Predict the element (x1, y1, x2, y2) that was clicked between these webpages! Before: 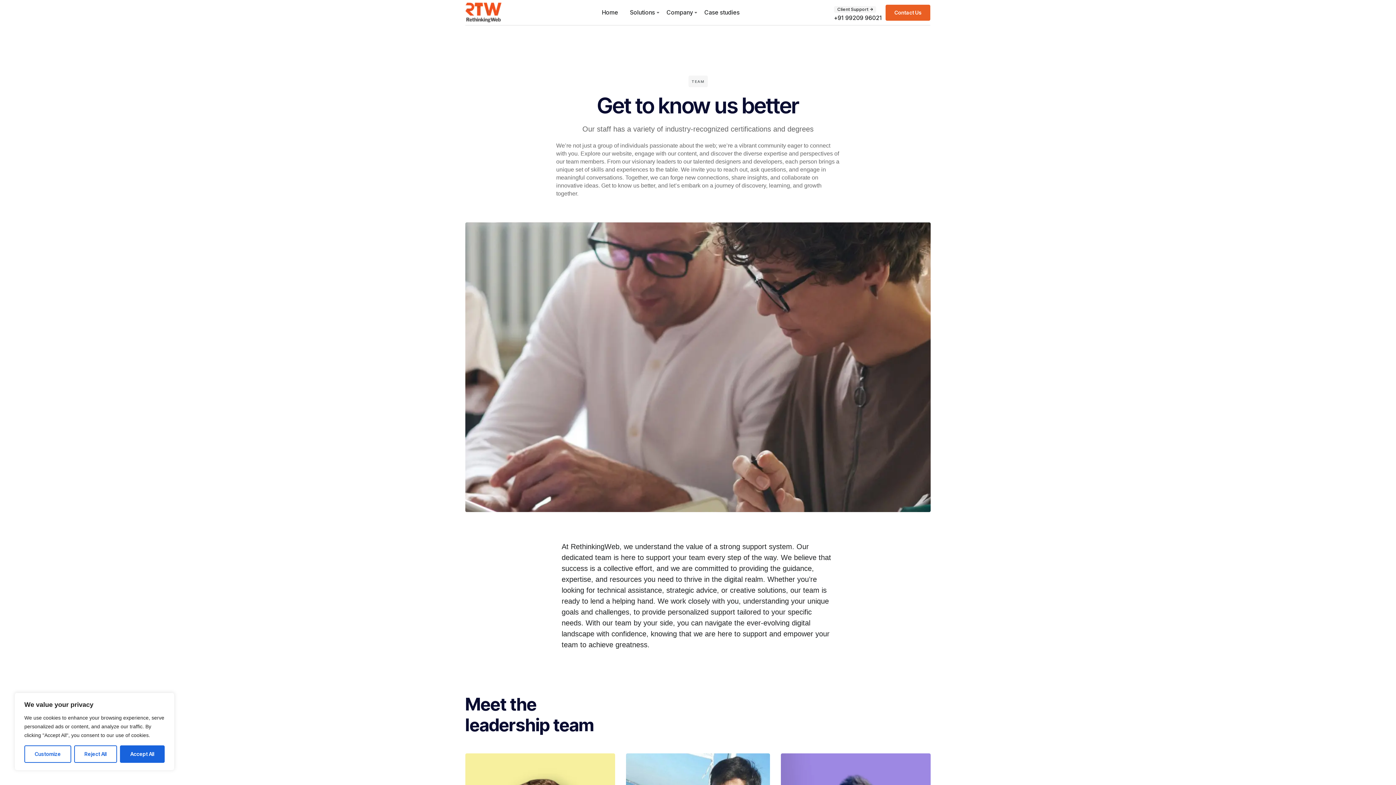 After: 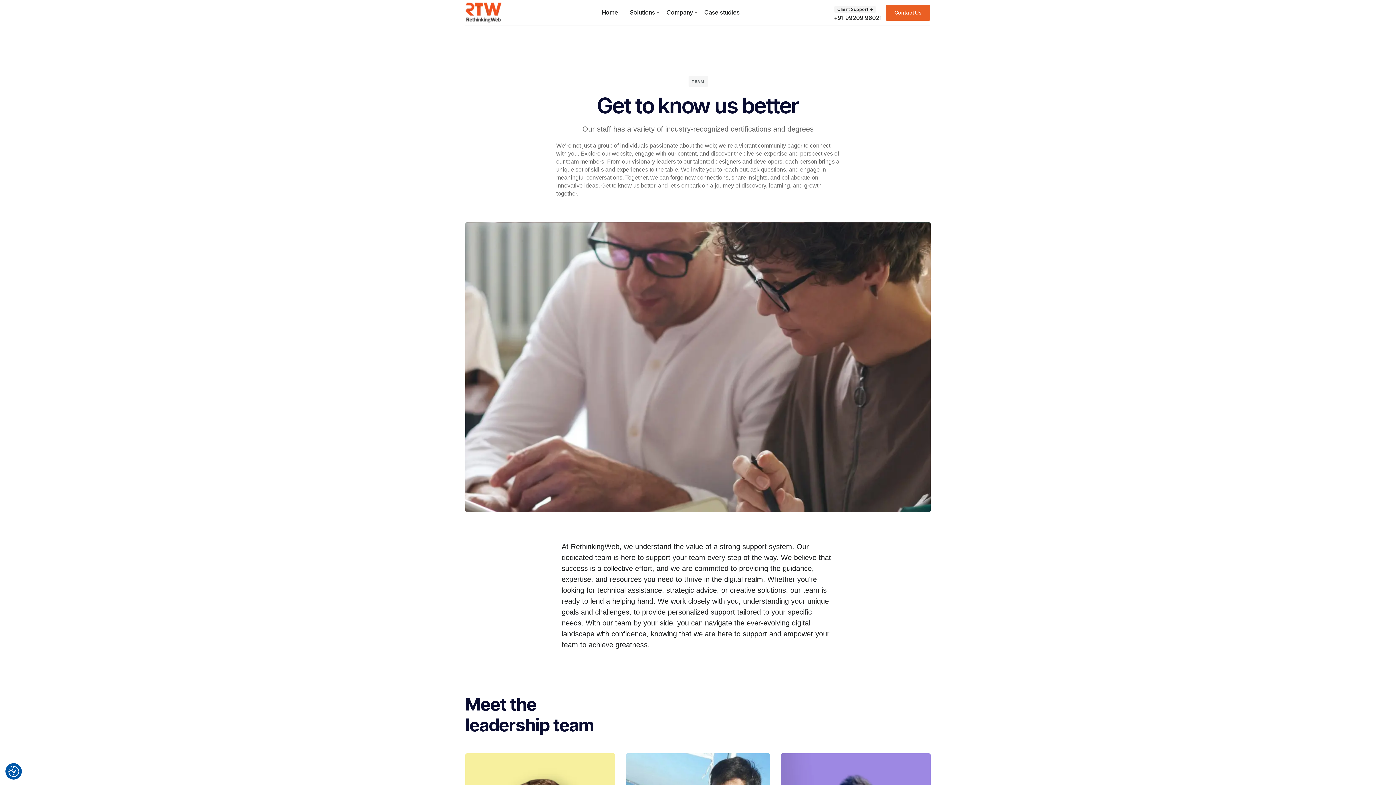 Action: label: Accept All bbox: (120, 745, 164, 763)